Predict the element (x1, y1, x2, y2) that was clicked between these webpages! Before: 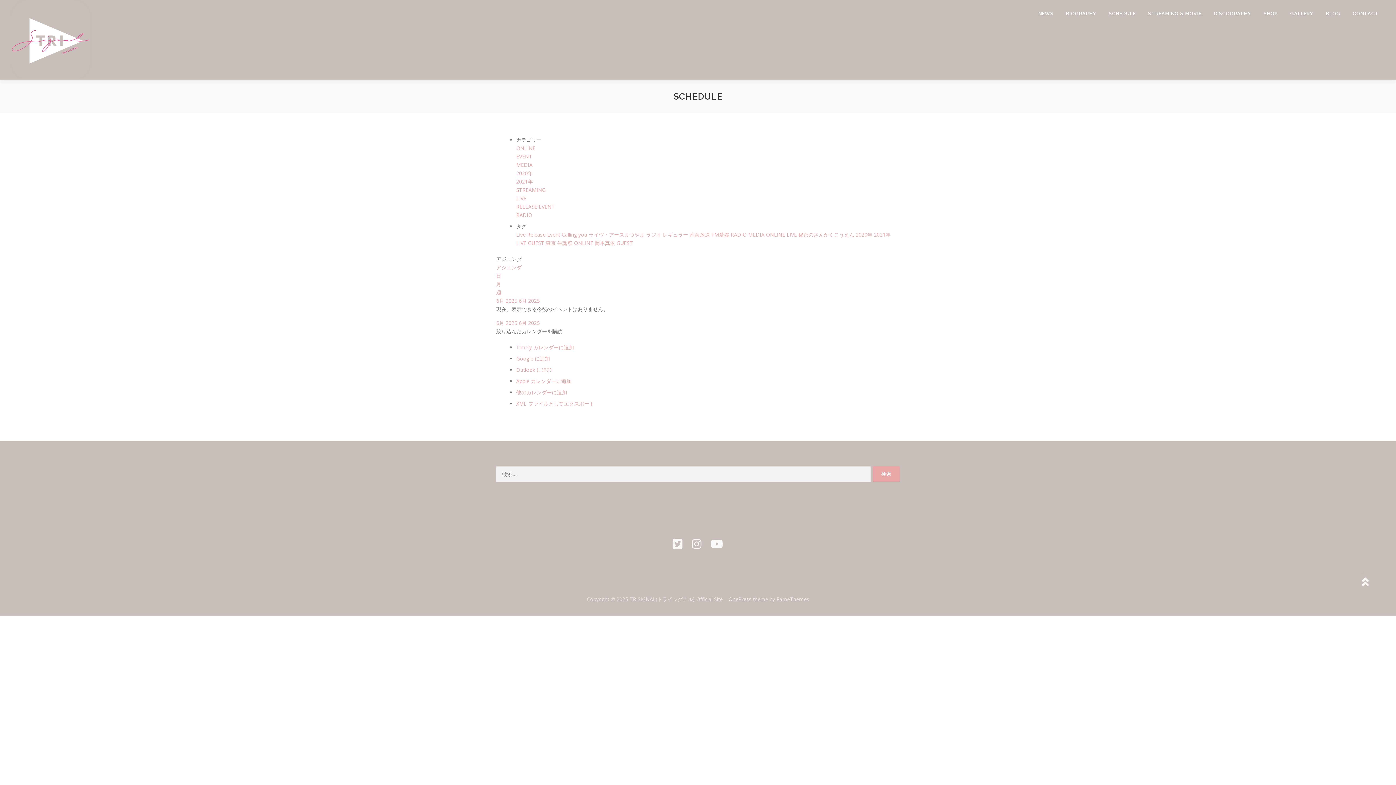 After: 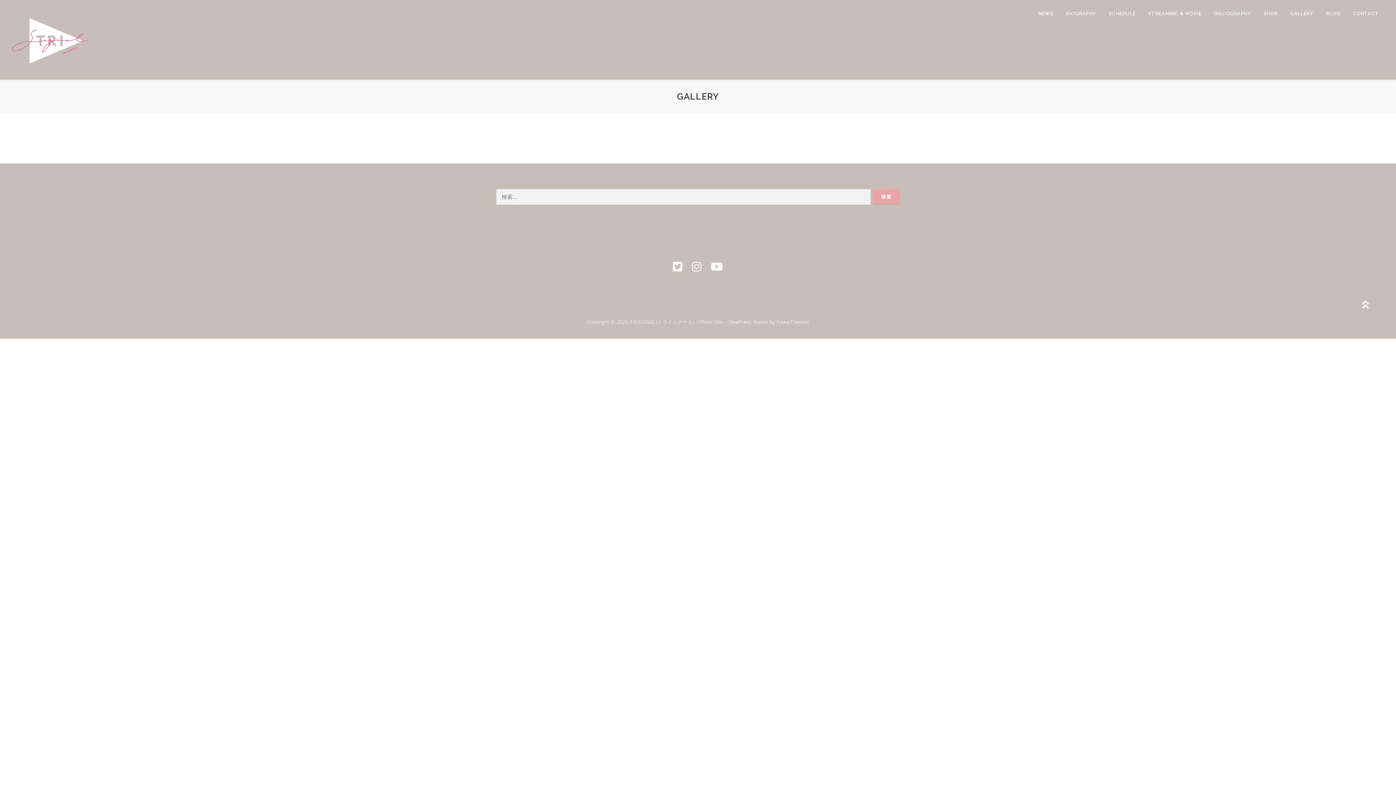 Action: label: GALLERY bbox: (1284, 0, 1320, 27)